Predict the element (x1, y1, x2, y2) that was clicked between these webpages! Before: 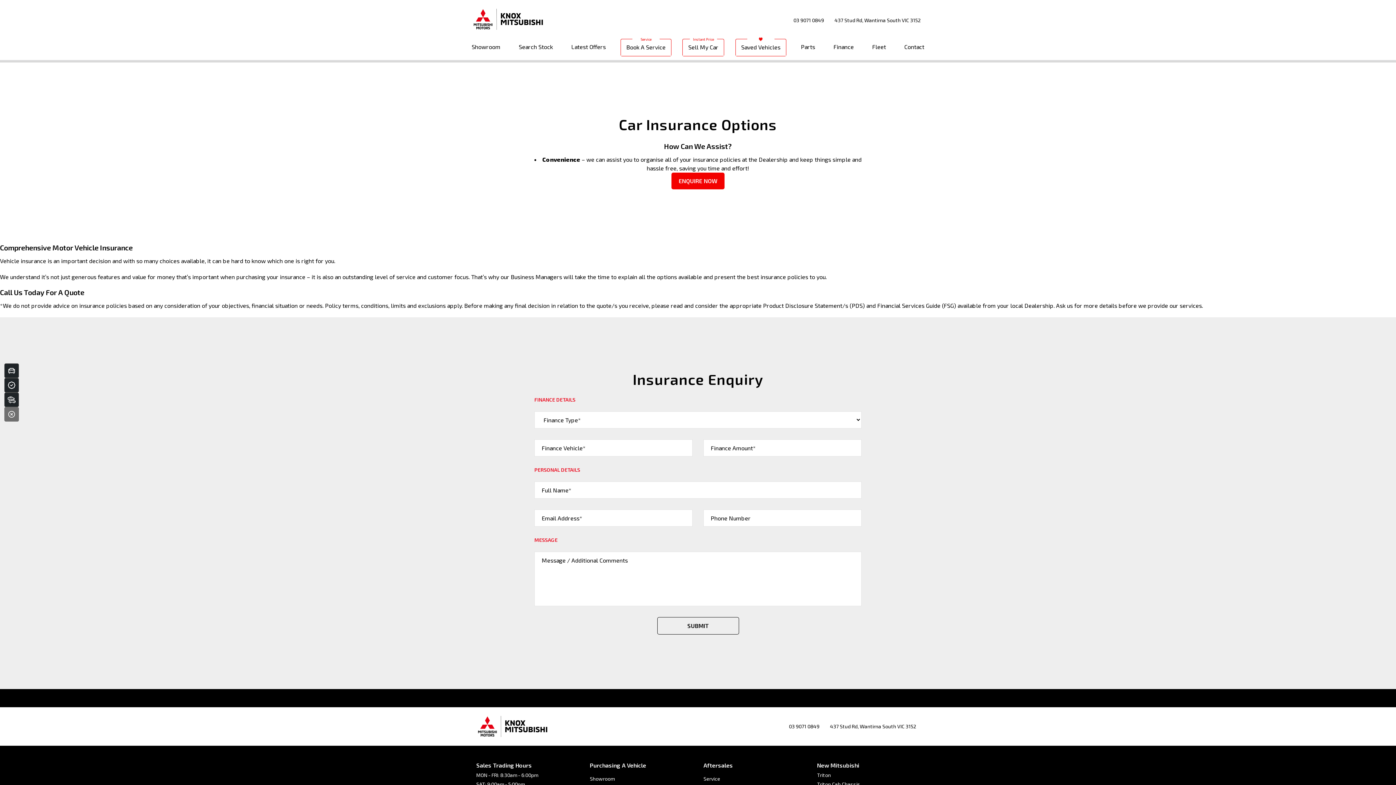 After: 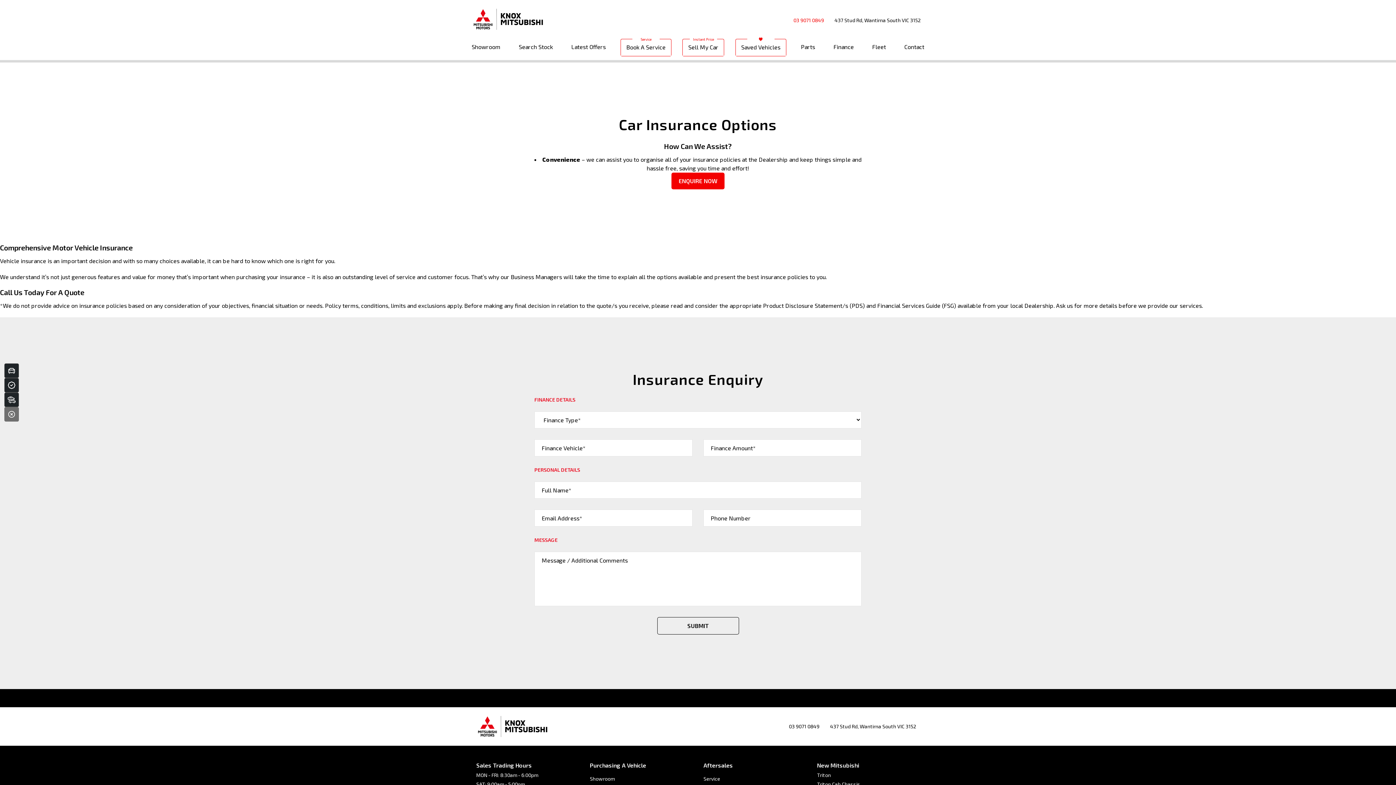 Action: bbox: (793, 15, 824, 24) label: 03 9071 0849